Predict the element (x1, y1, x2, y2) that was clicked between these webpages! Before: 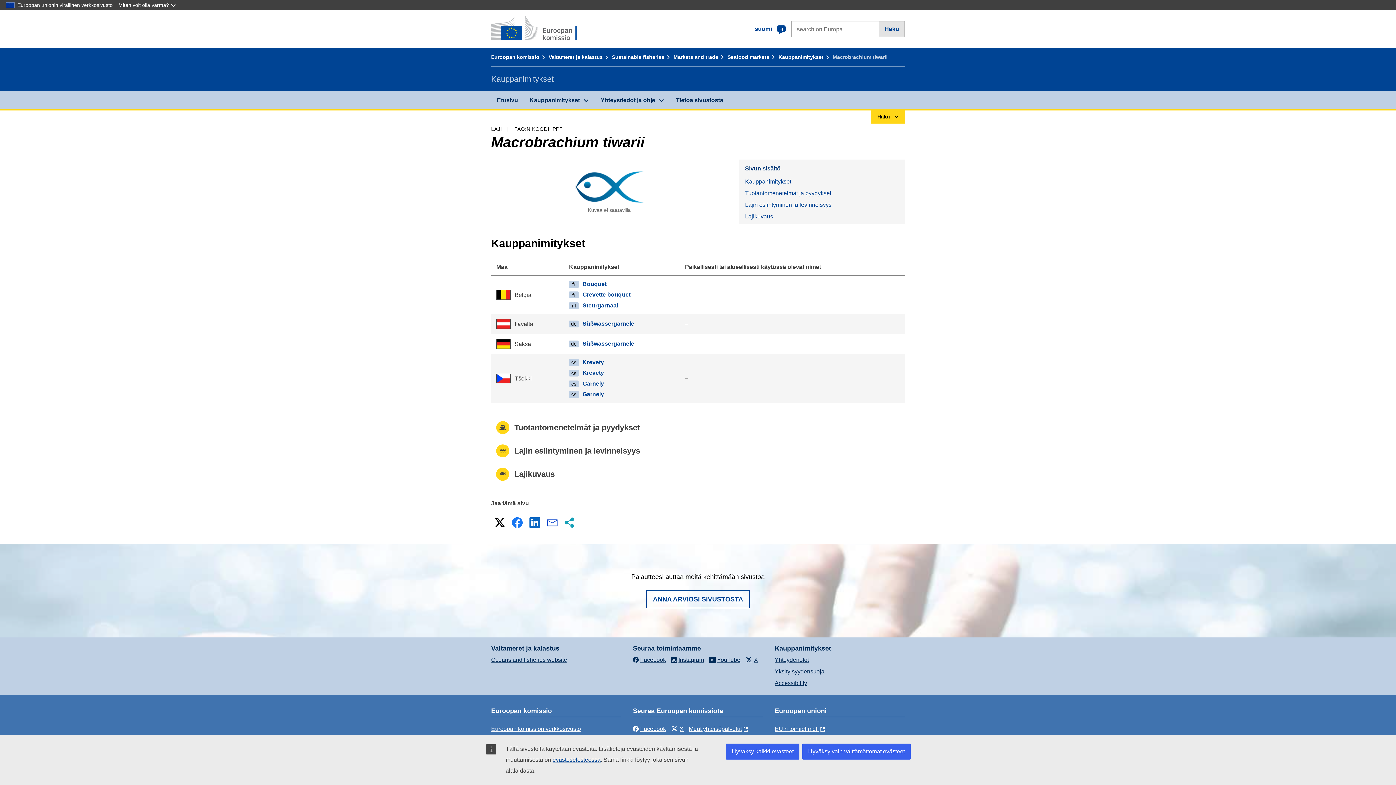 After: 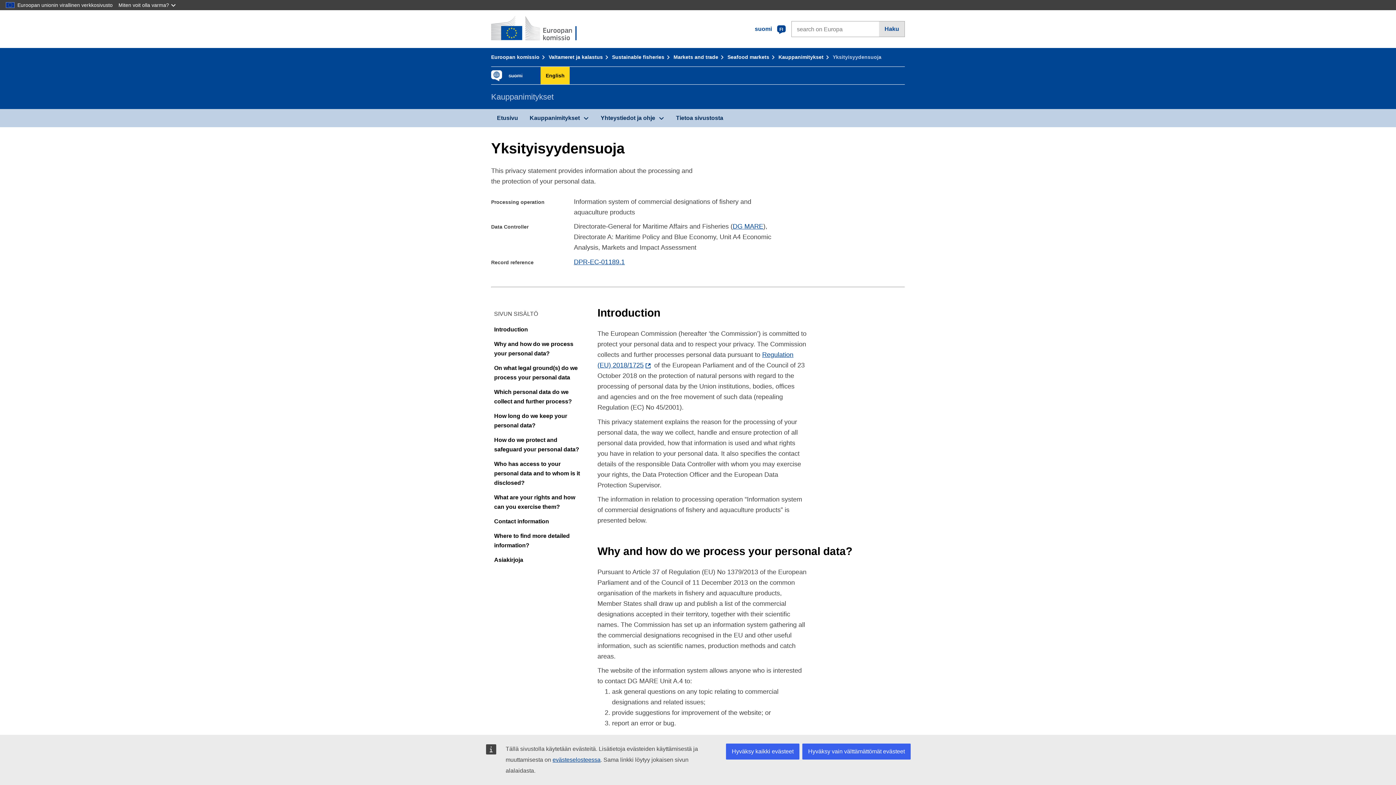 Action: label: Yksityisyydensuoja bbox: (774, 668, 824, 674)